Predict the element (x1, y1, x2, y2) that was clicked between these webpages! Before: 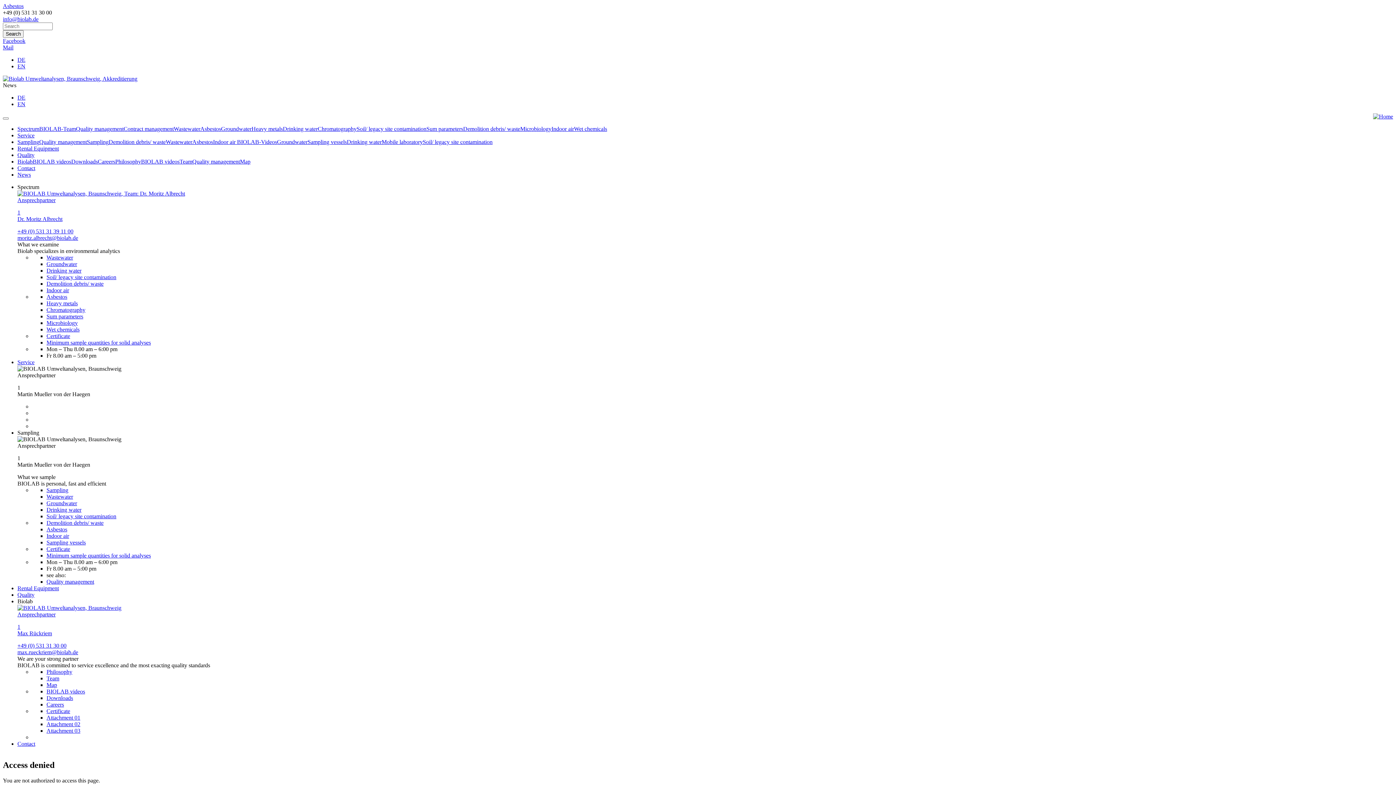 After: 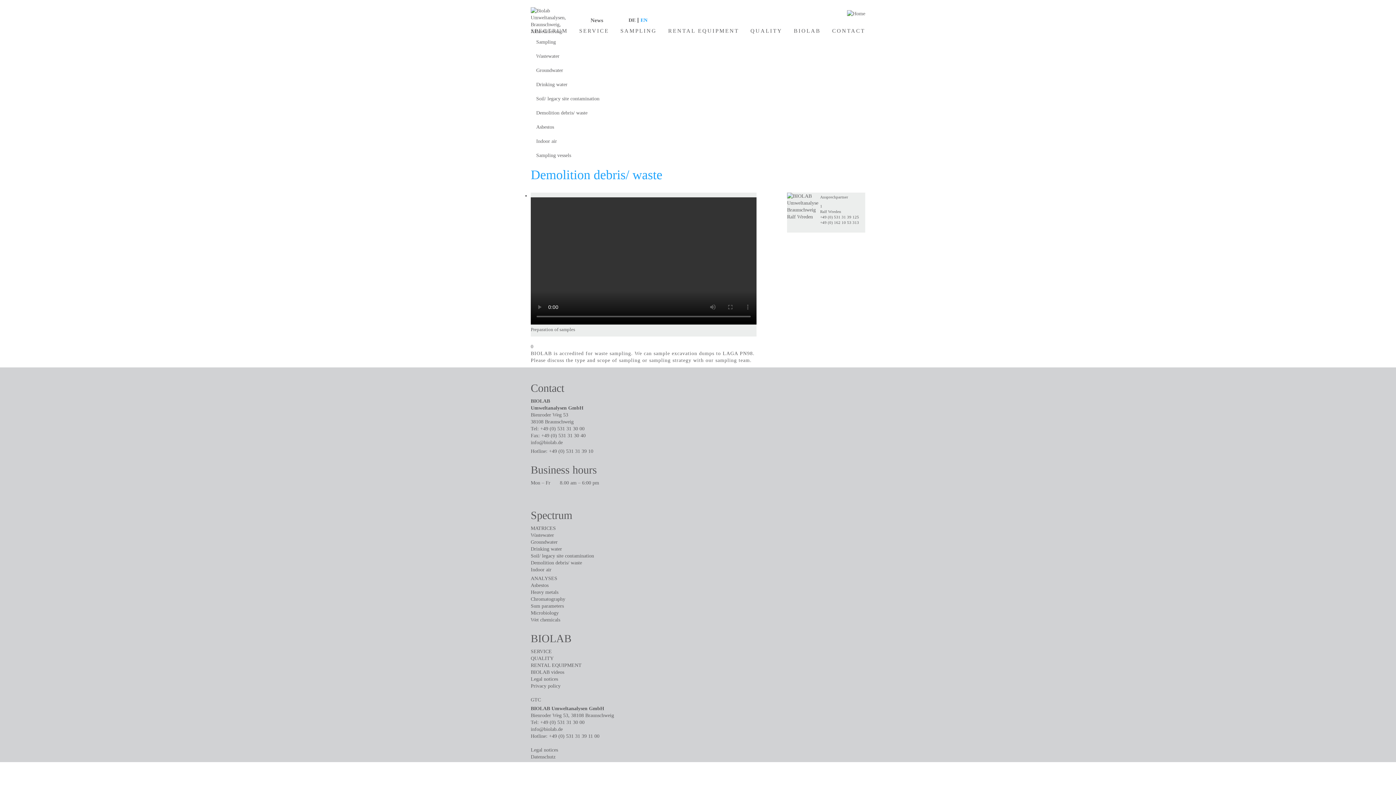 Action: bbox: (46, 520, 103, 526) label: Demolition debris/ waste